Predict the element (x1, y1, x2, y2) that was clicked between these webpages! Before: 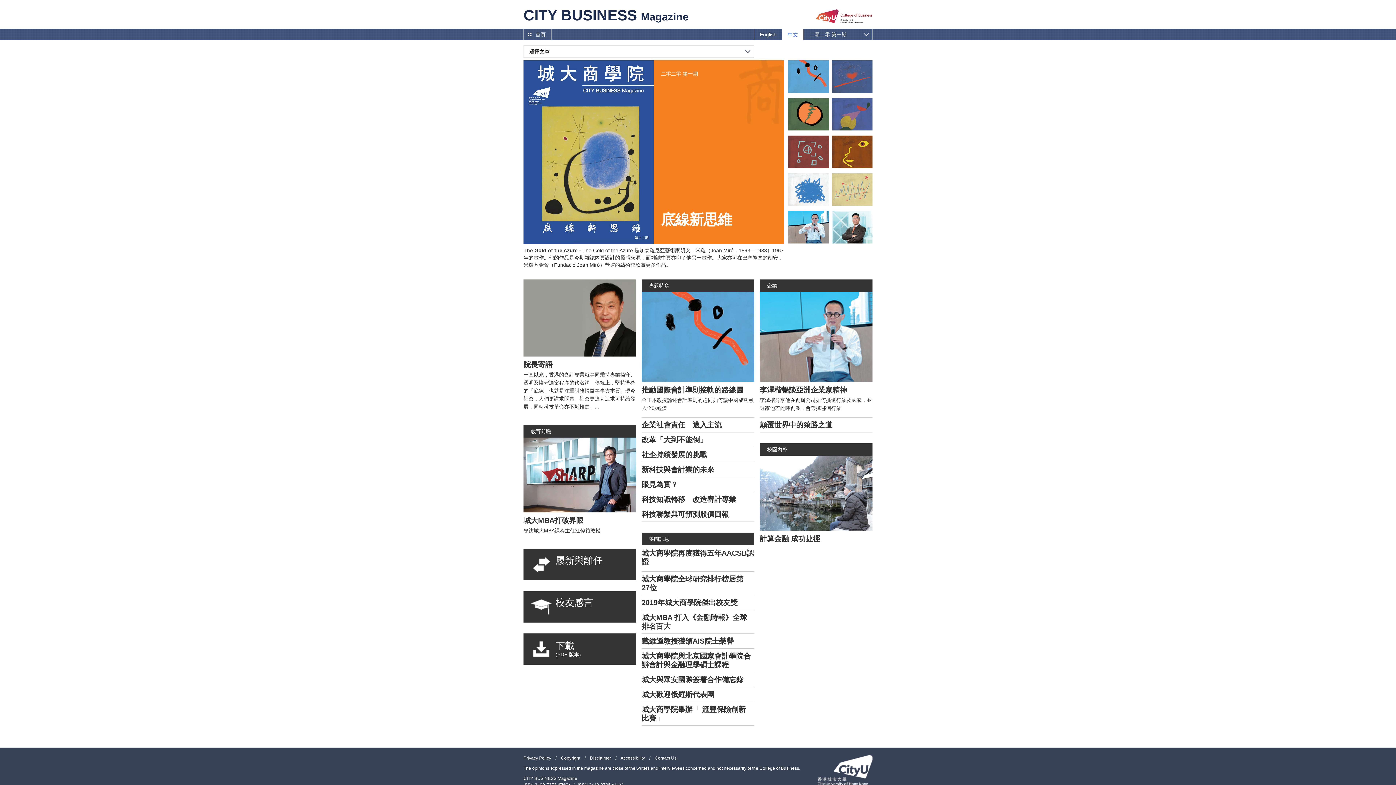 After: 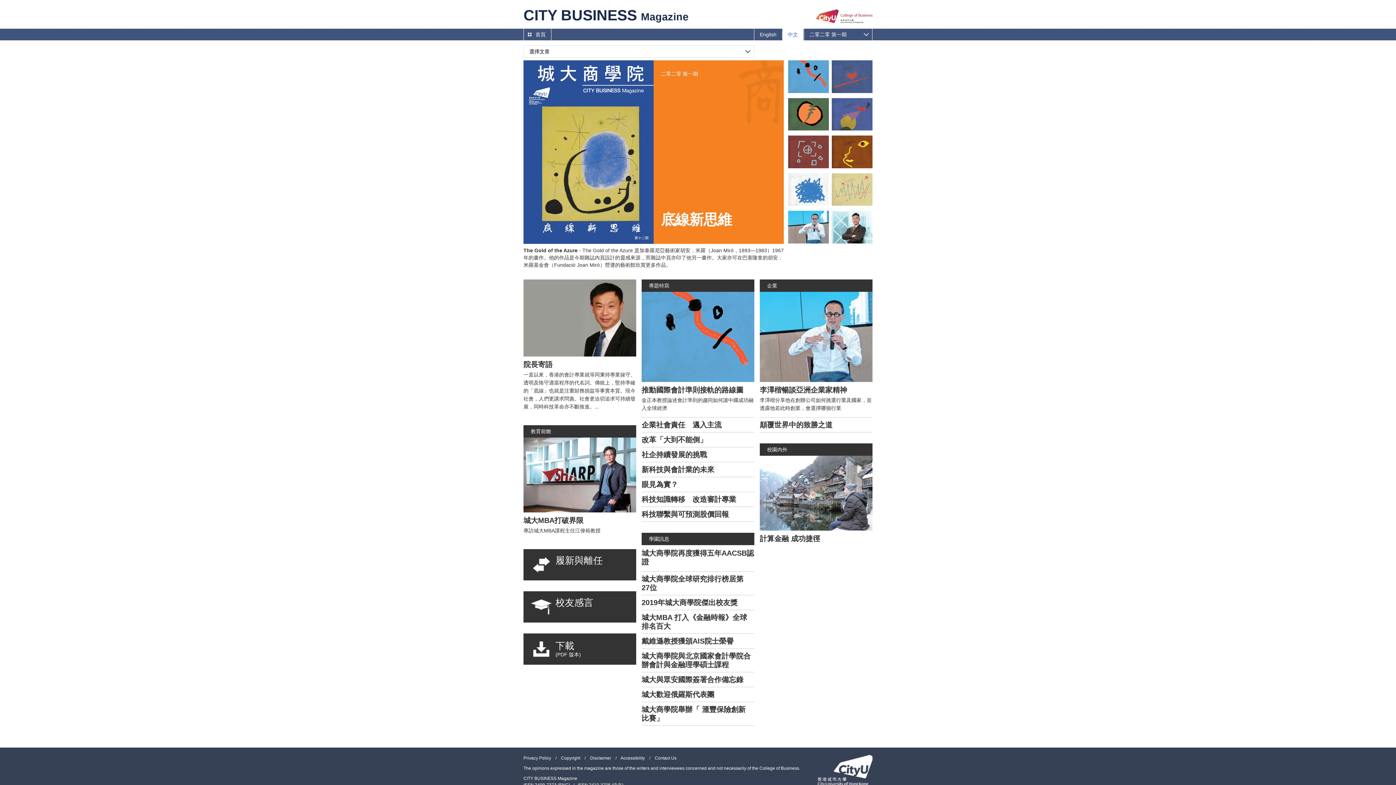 Action: bbox: (832, 98, 872, 130)